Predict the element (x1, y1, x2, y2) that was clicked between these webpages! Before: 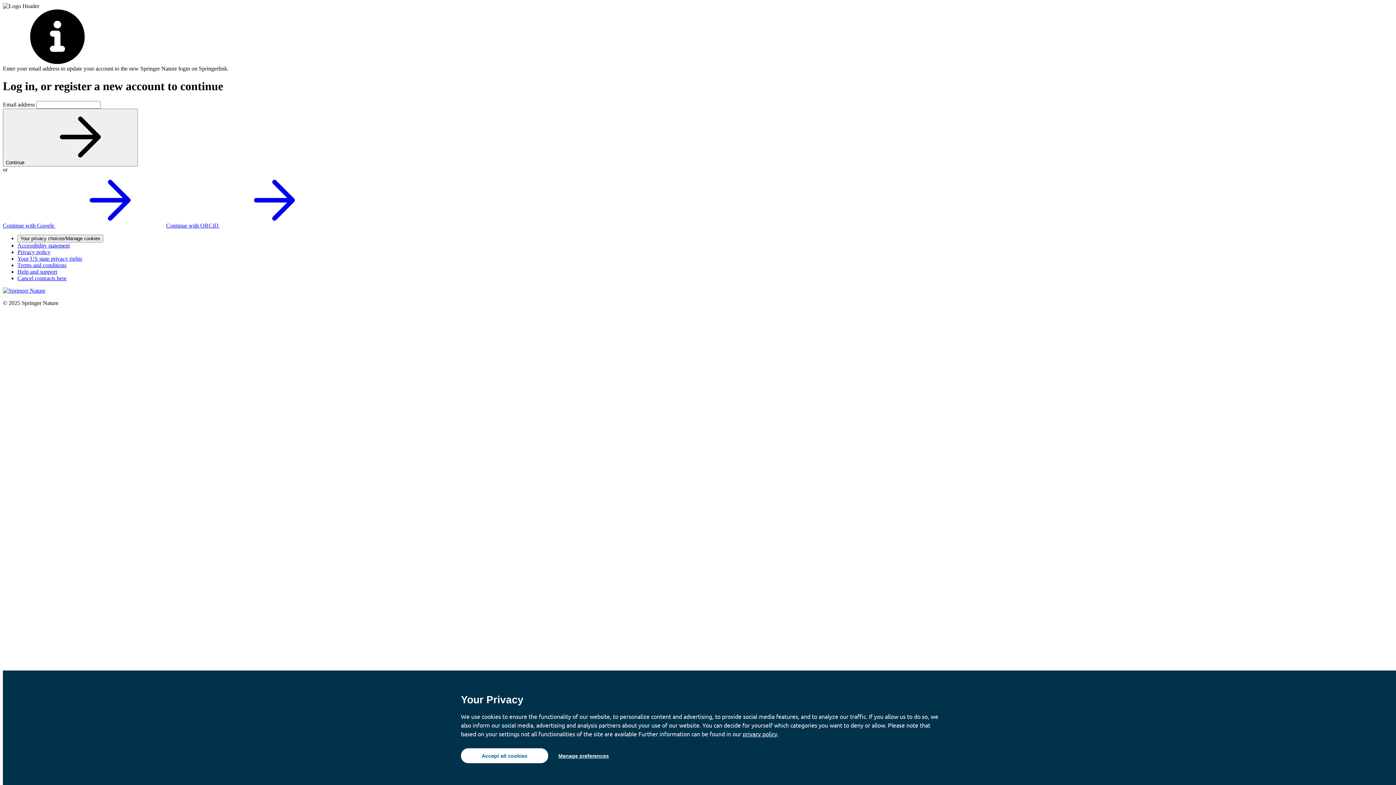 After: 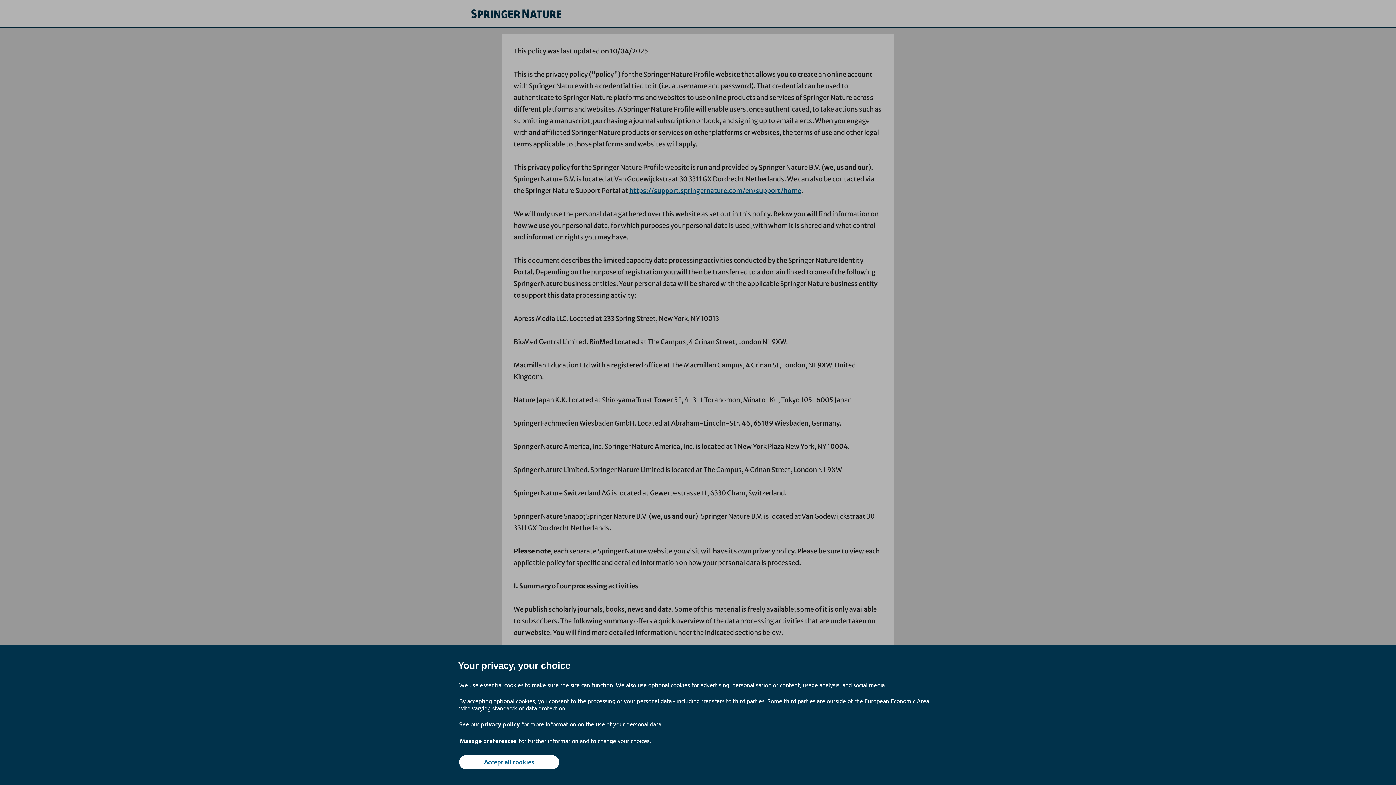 Action: label: privacy policy bbox: (742, 730, 777, 737)